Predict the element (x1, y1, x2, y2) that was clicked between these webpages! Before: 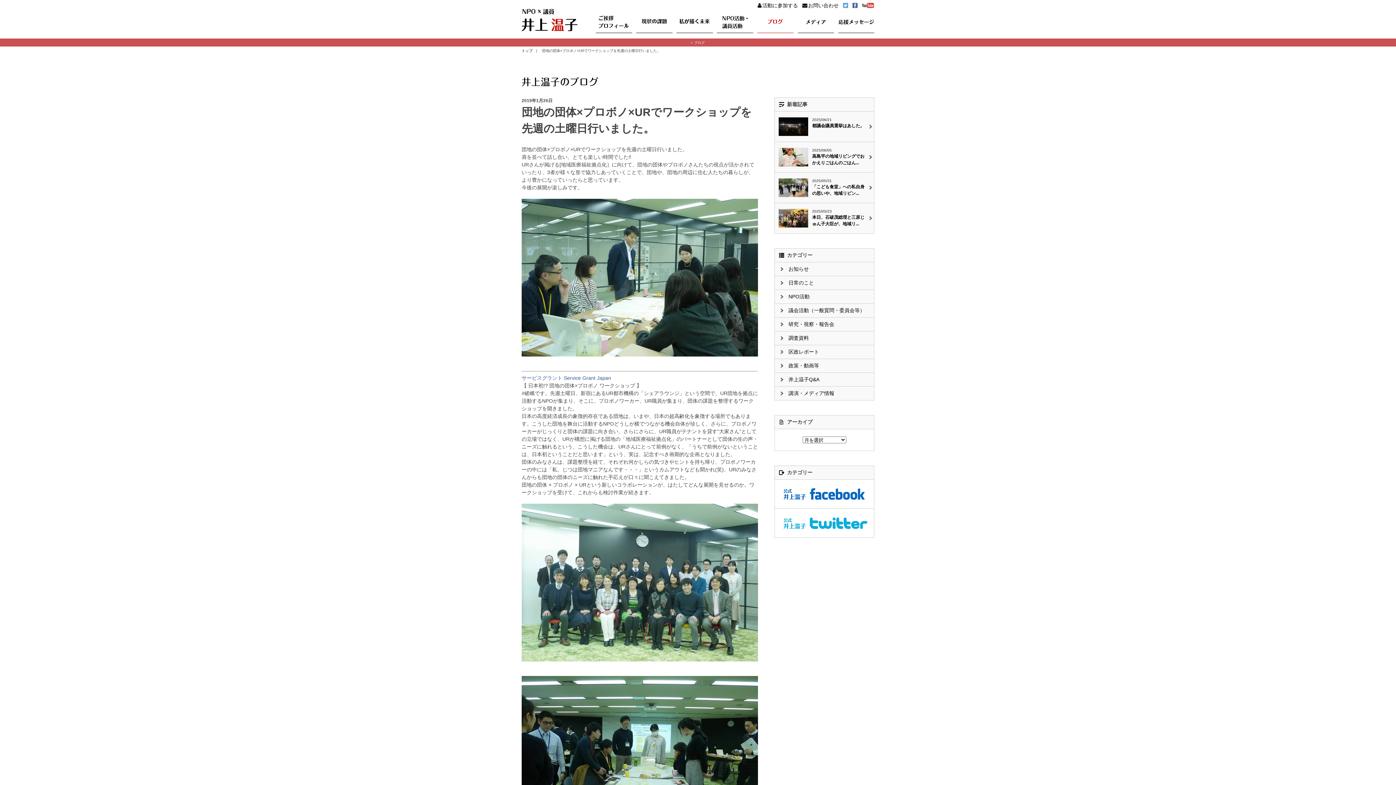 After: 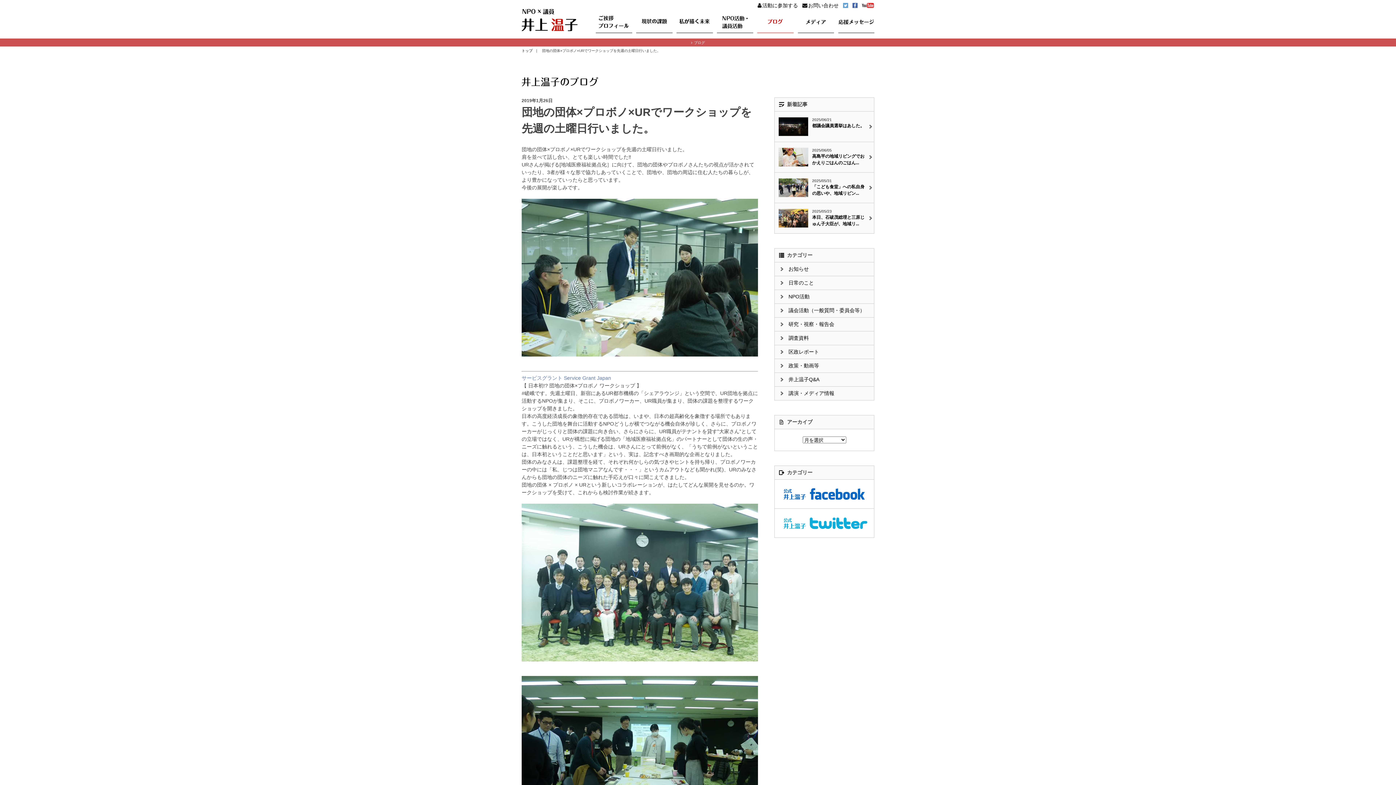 Action: bbox: (521, 375, 611, 381) label: サービスグラント Service Grant Japan